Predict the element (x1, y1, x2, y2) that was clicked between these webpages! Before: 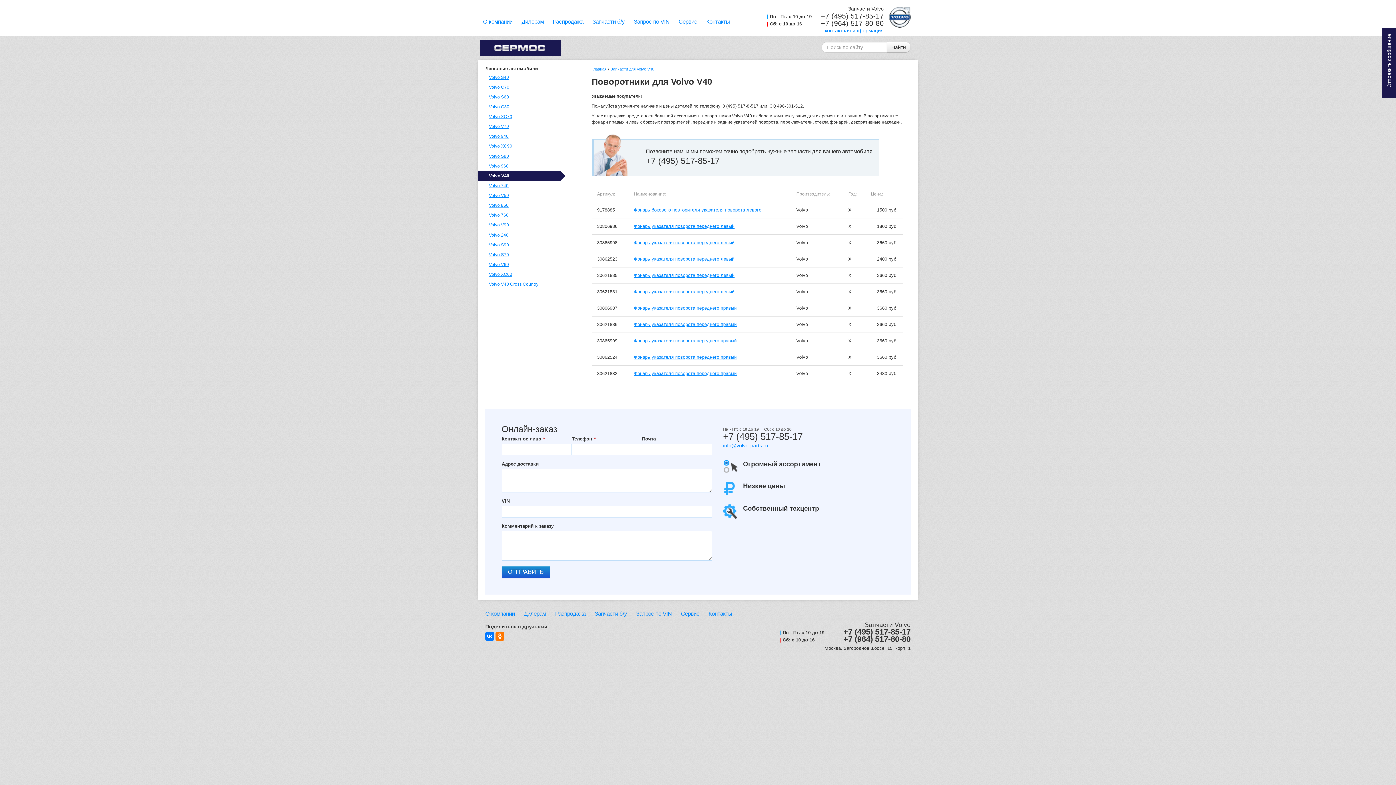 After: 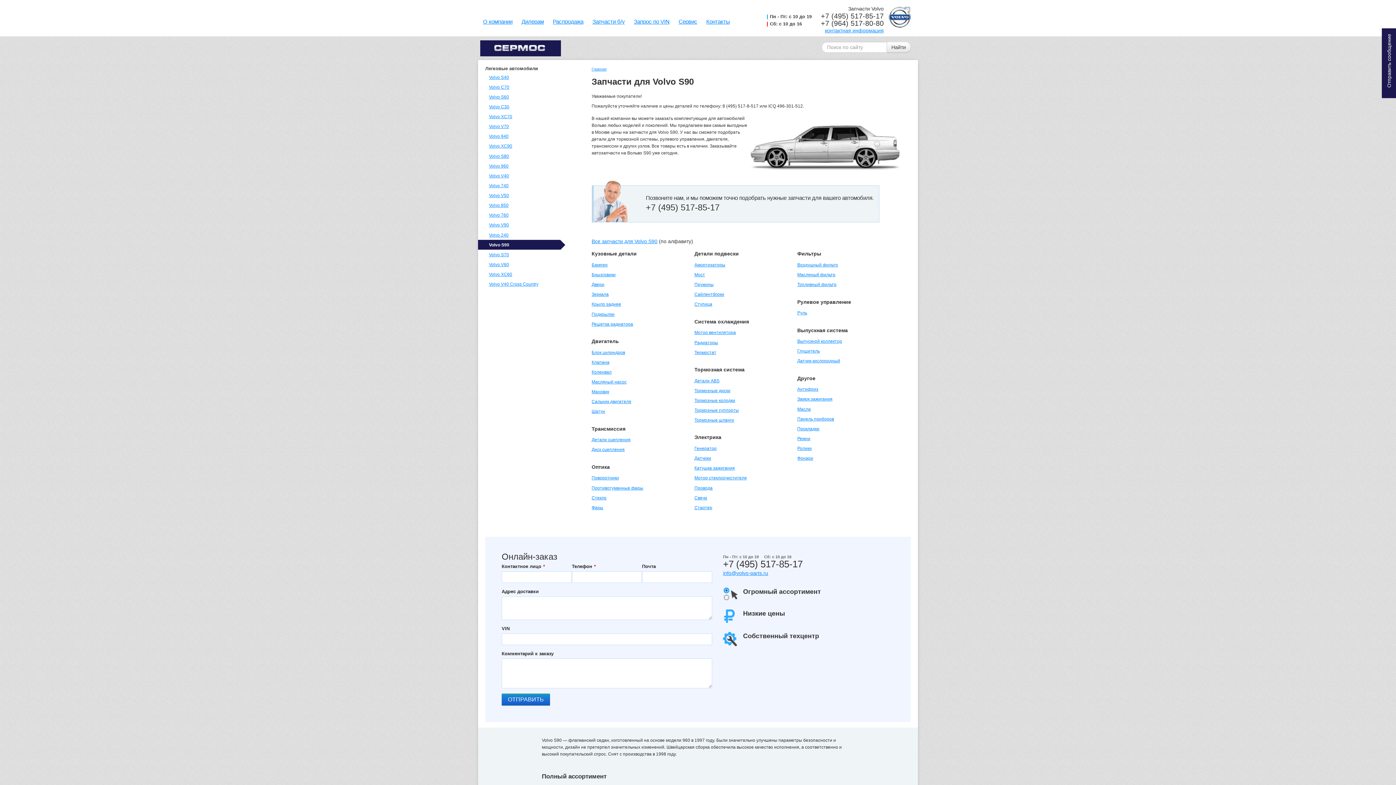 Action: bbox: (485, 240, 570, 249) label: Volvo S90